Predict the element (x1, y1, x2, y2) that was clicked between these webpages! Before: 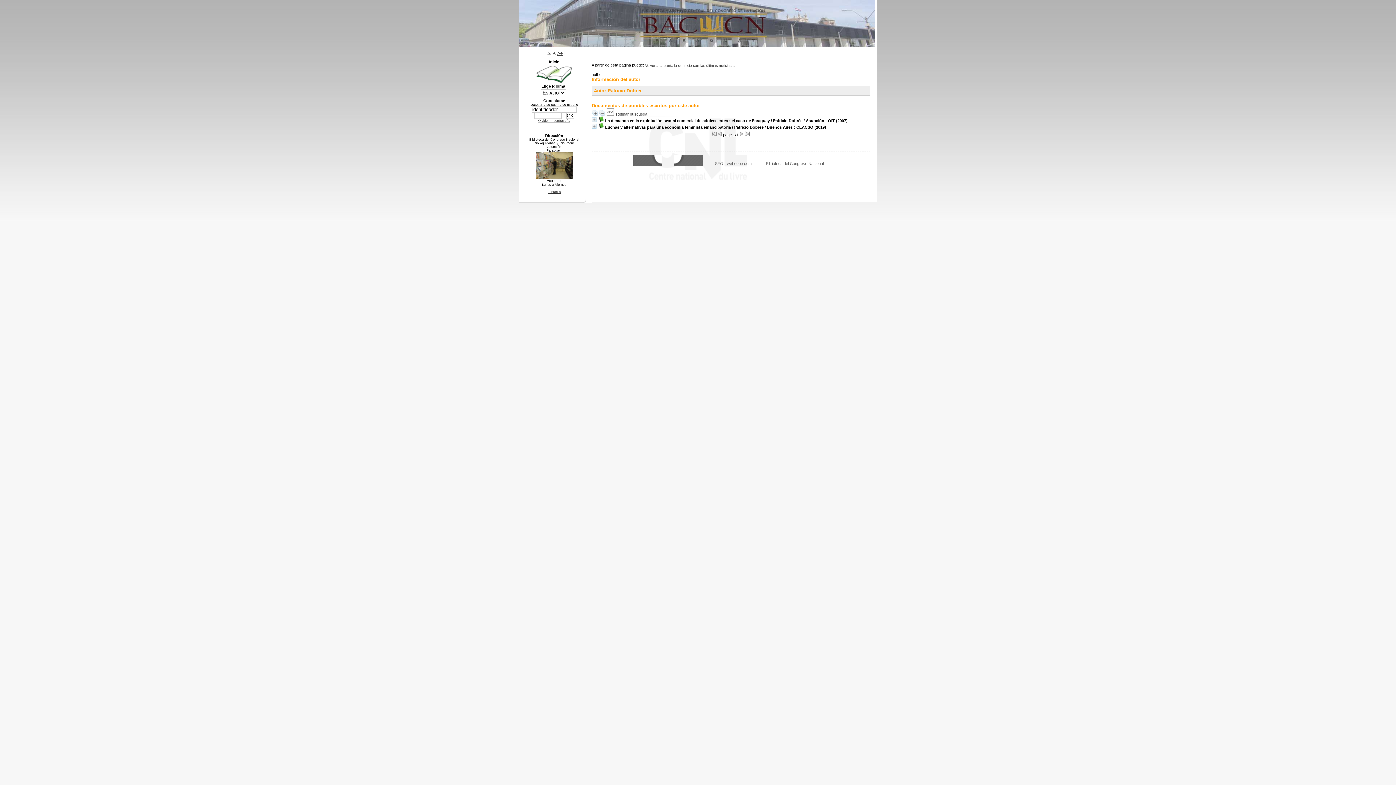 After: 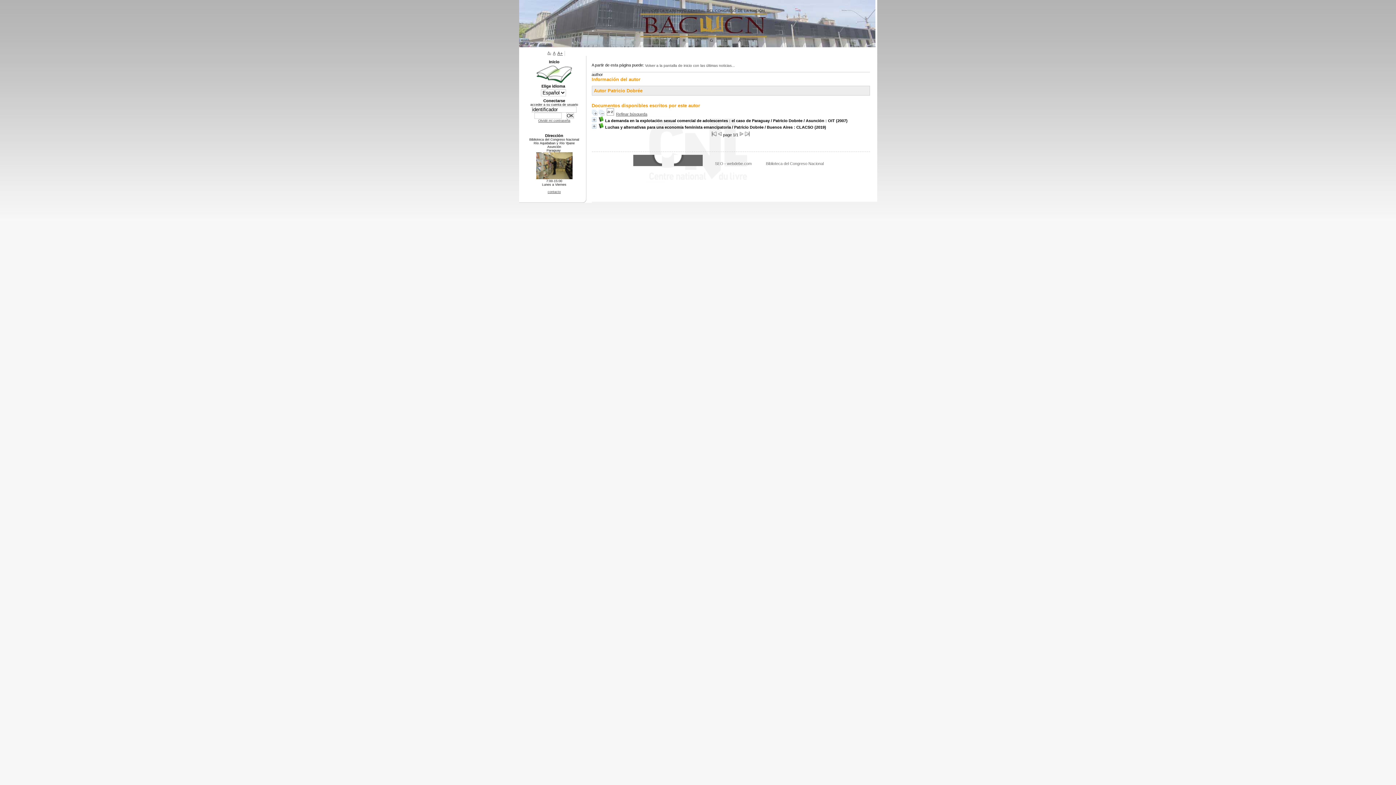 Action: bbox: (553, 50, 555, 55) label: A